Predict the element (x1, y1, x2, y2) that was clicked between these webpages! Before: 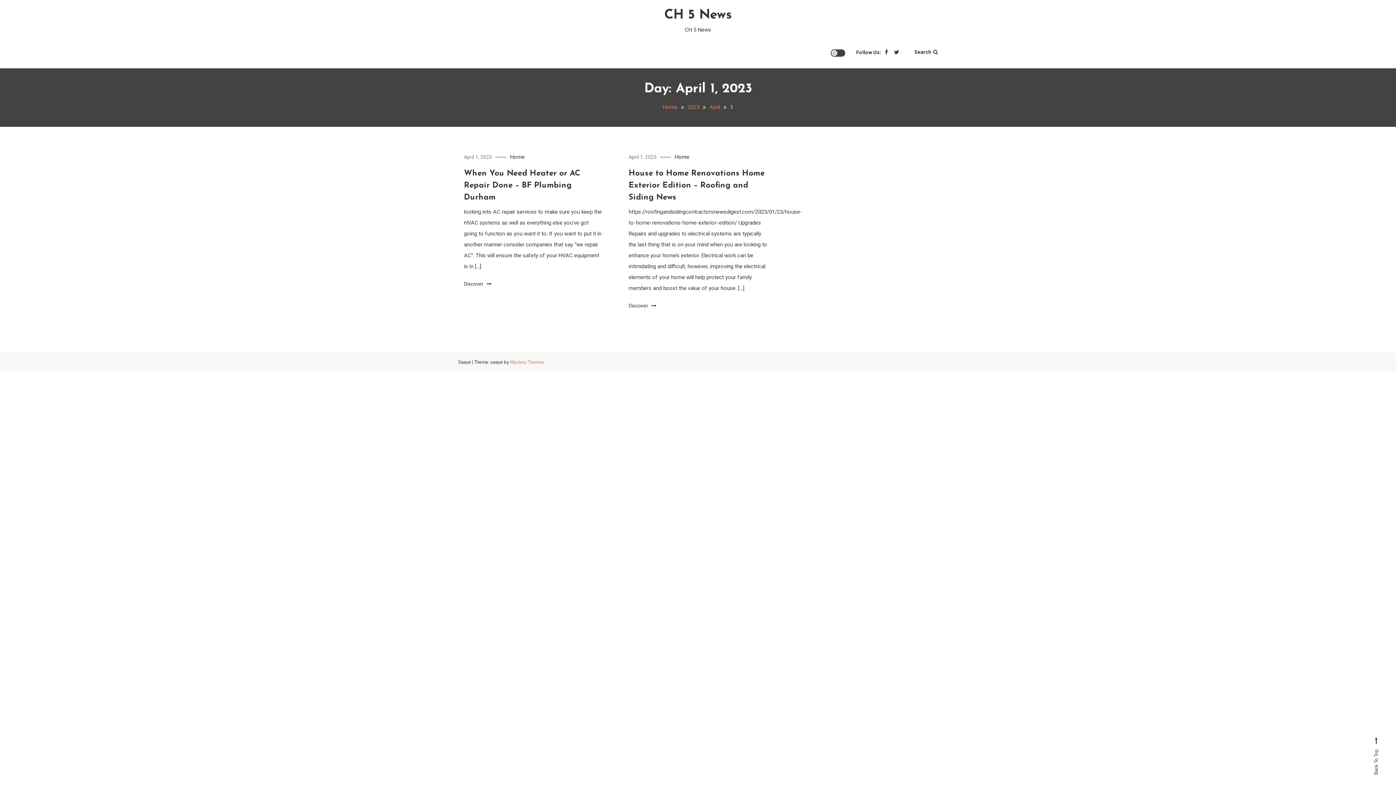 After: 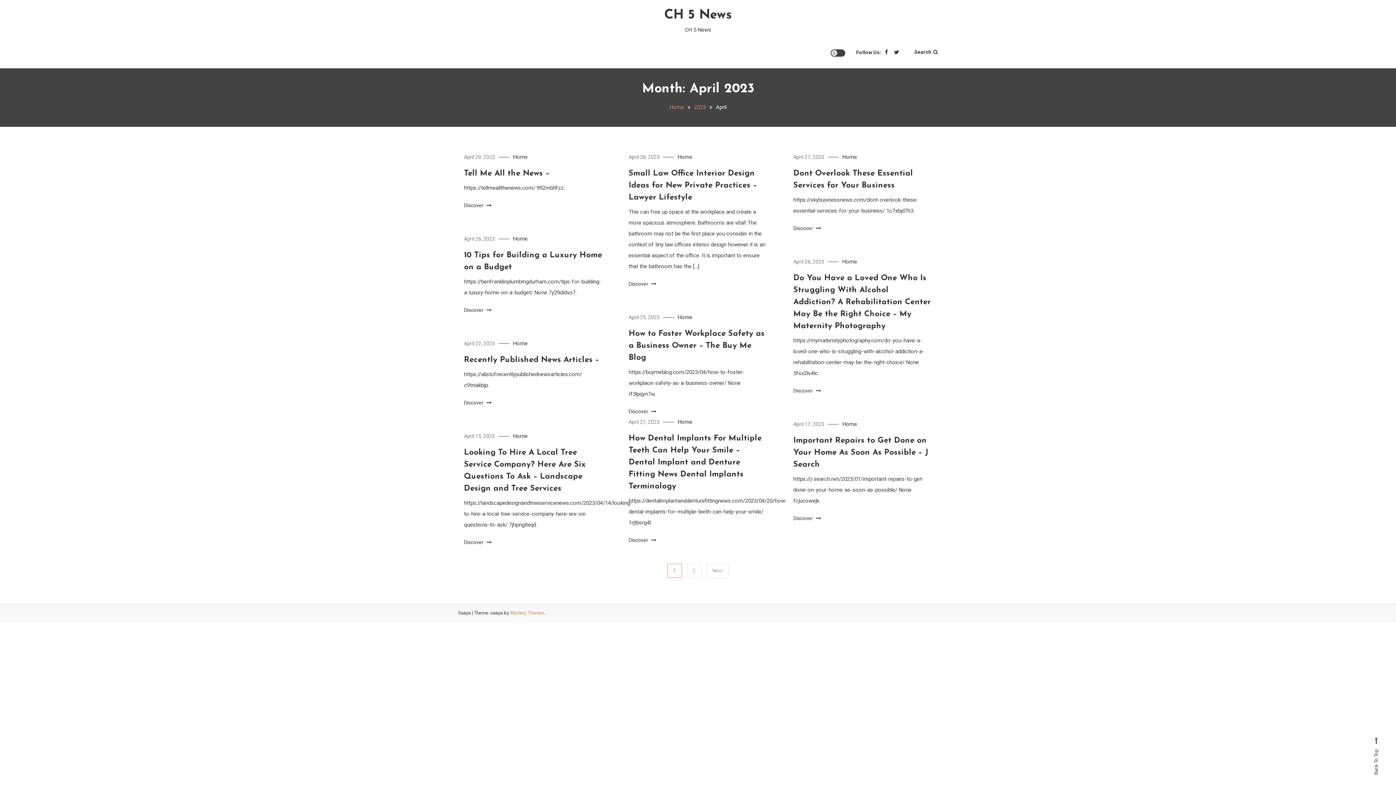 Action: bbox: (709, 104, 720, 110) label: April